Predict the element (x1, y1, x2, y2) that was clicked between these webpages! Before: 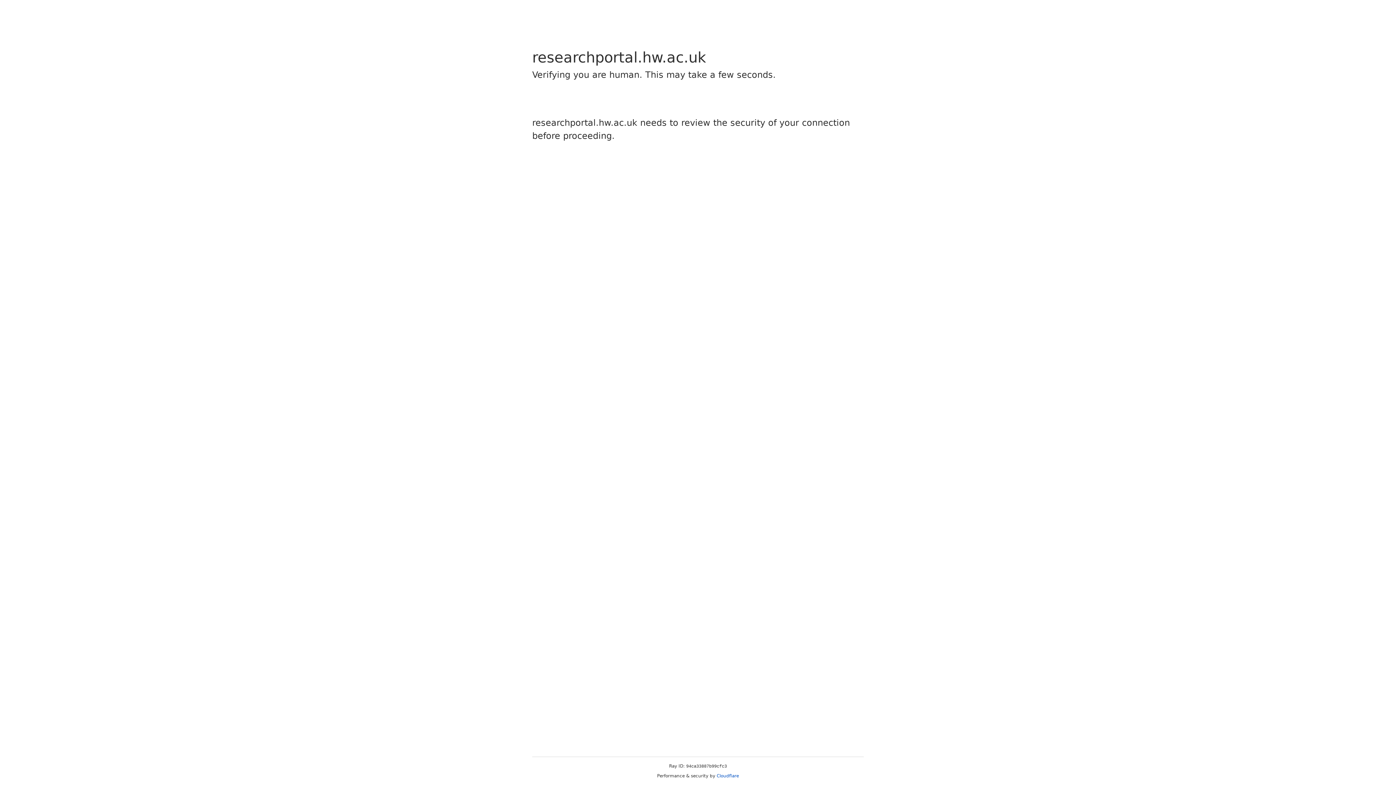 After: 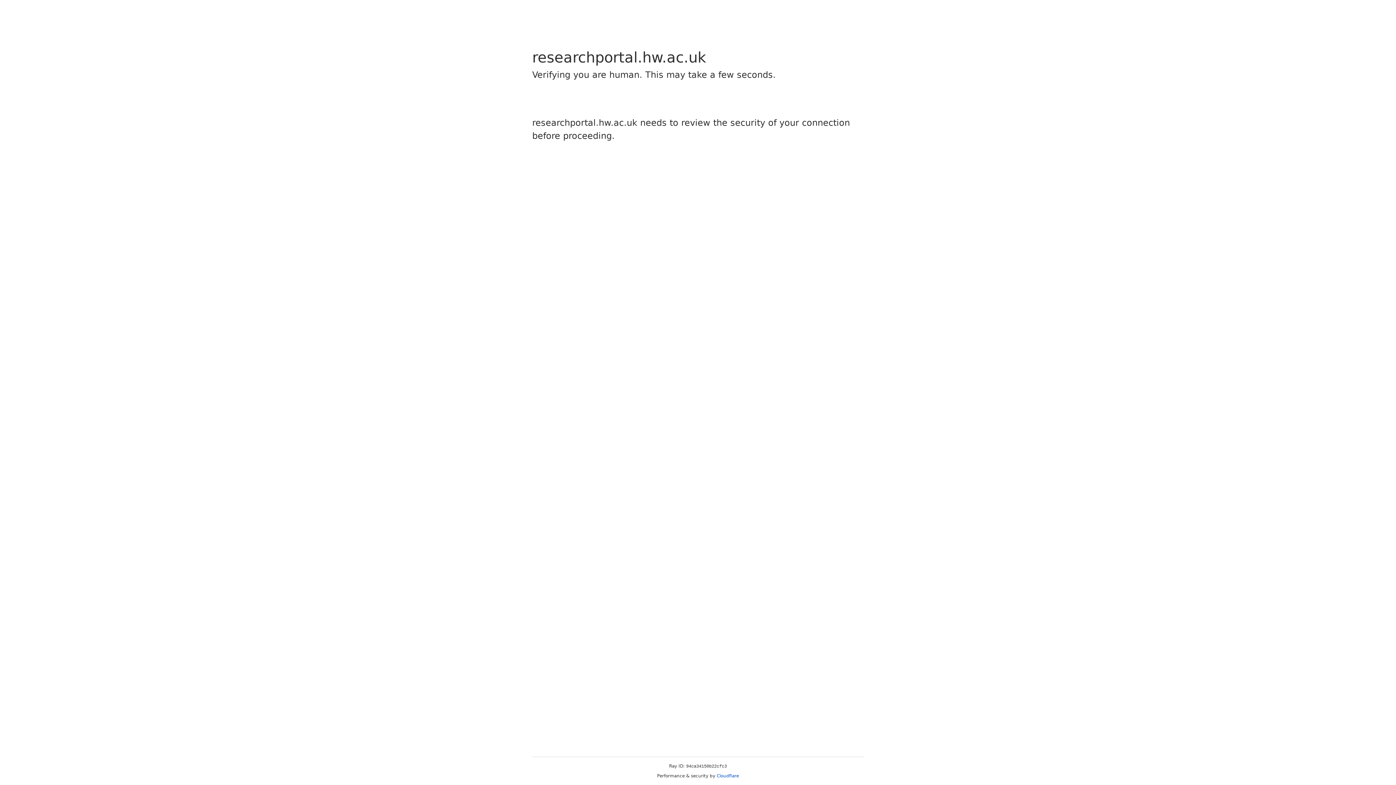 Action: label: Cloudflare bbox: (716, 773, 739, 778)